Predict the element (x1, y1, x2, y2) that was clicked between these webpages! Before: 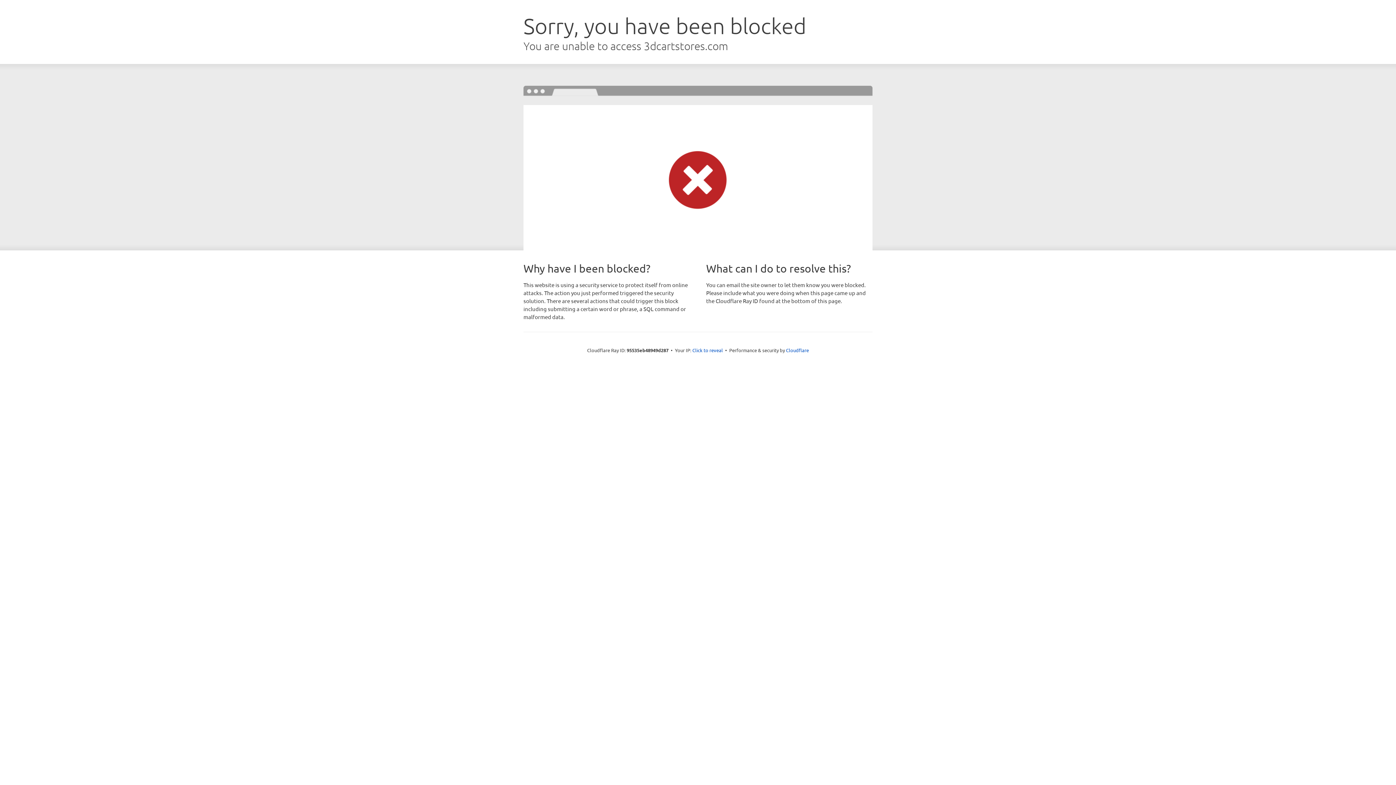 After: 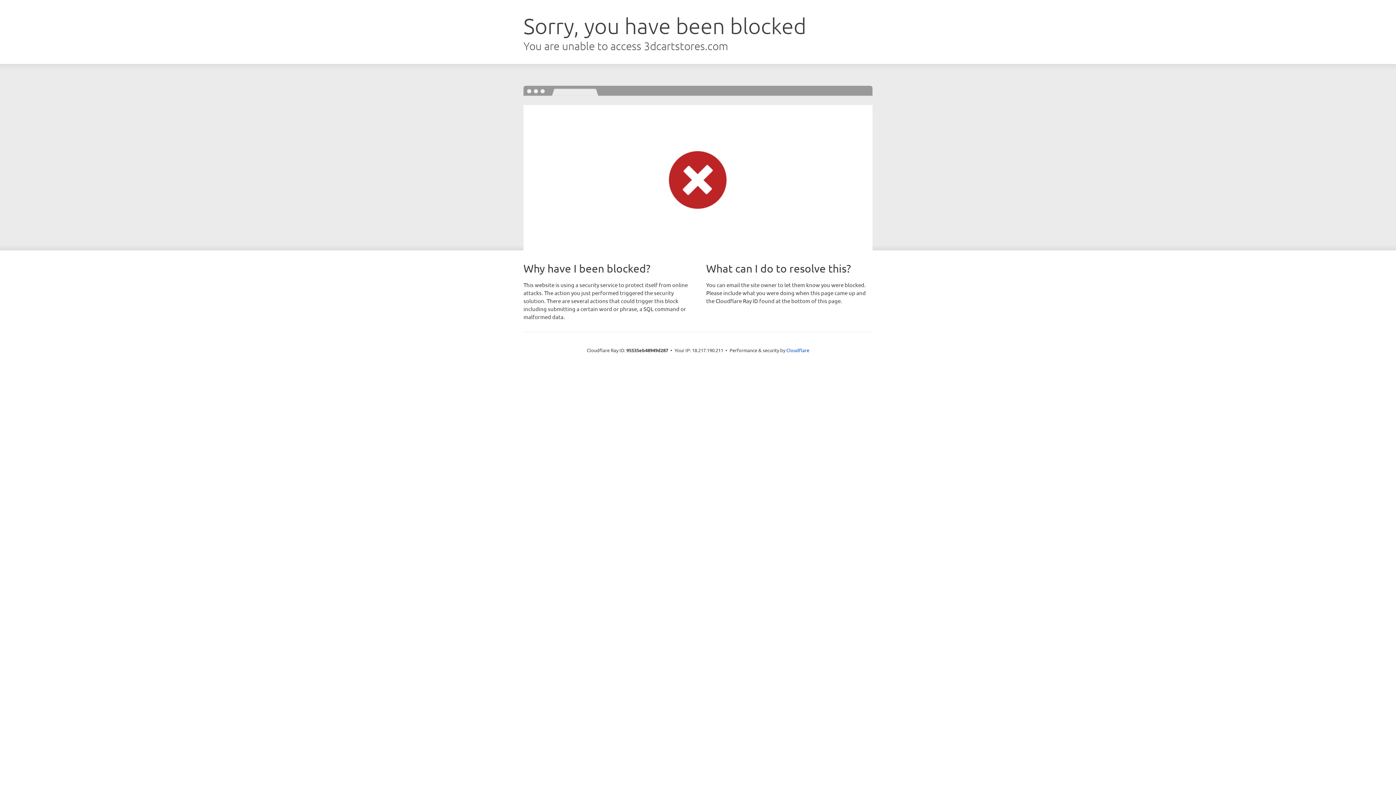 Action: bbox: (692, 346, 723, 353) label: Click to reveal